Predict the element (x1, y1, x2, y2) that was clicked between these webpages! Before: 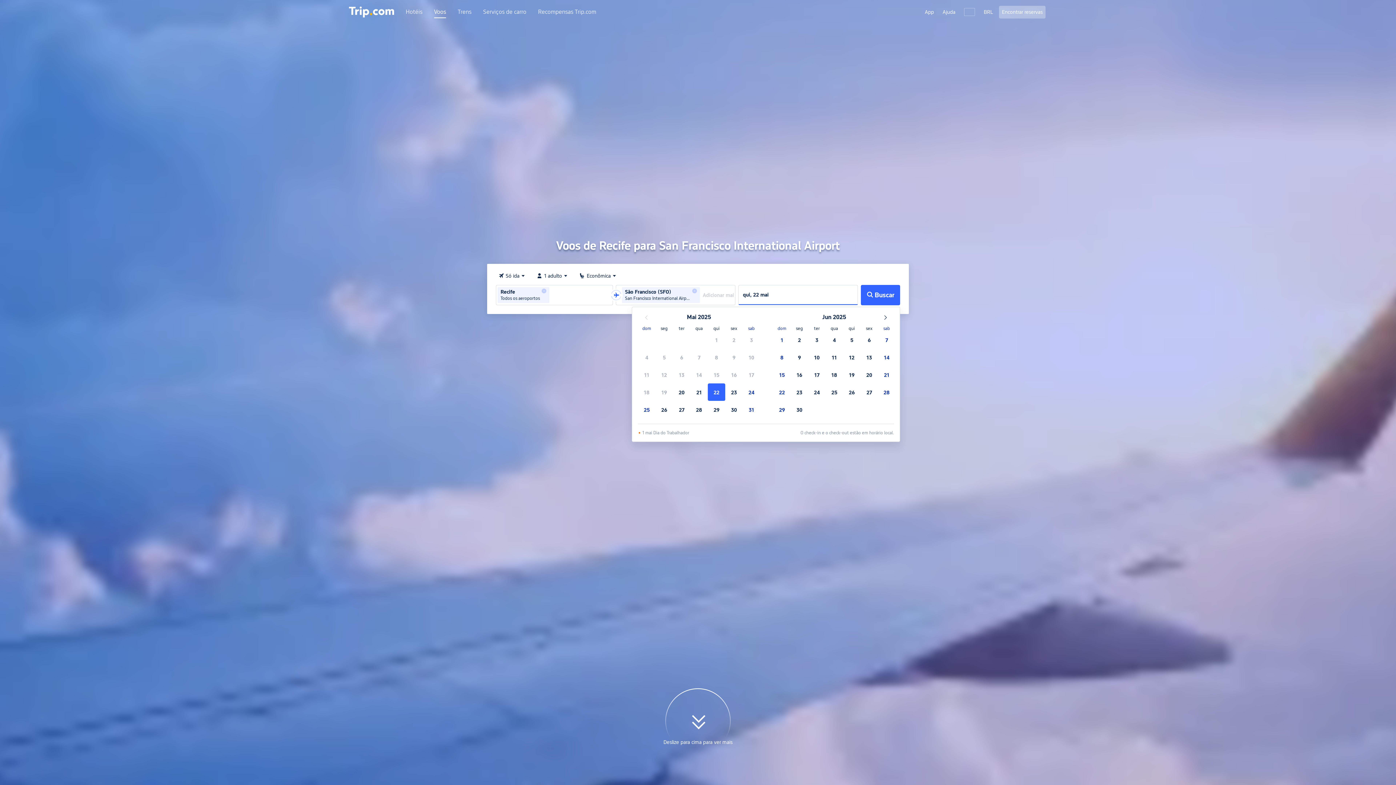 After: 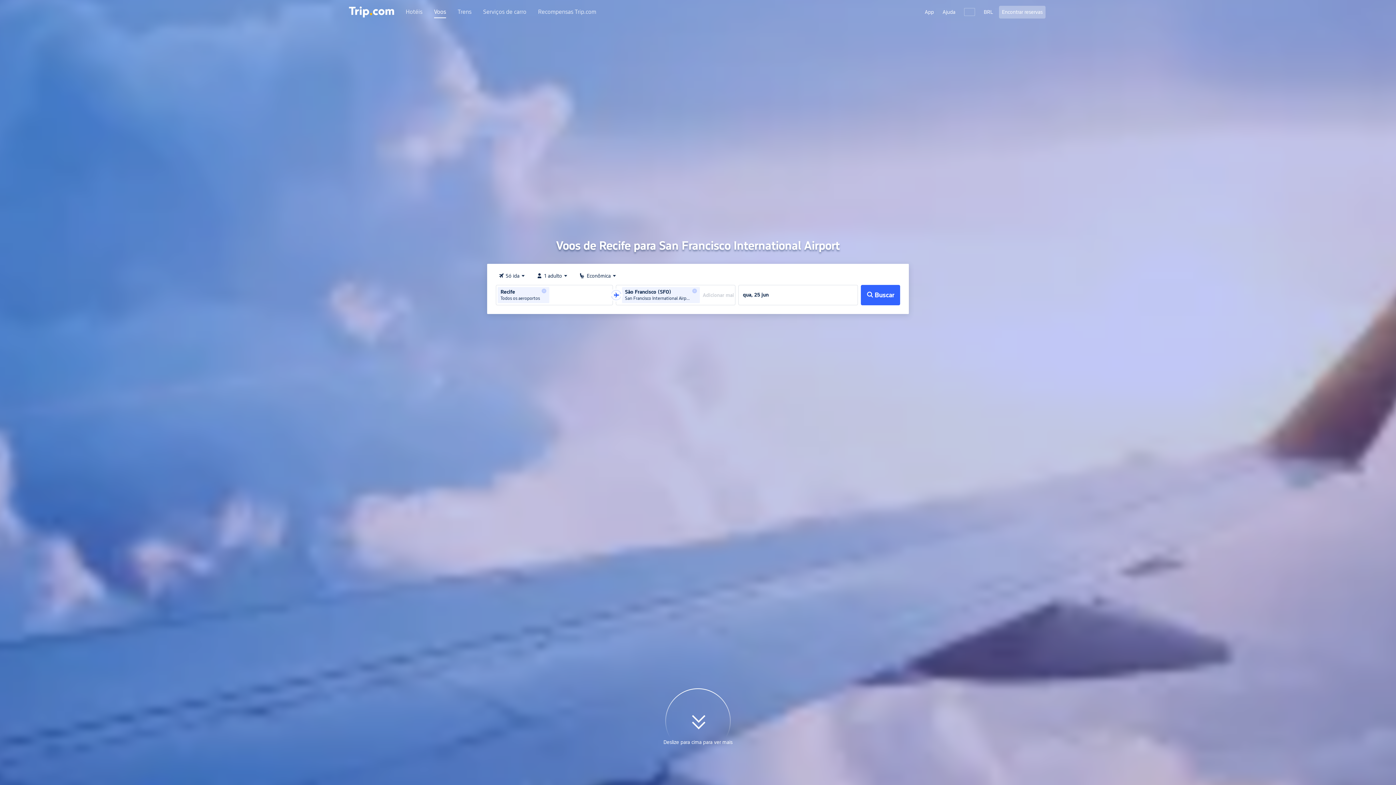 Action: label: 25 bbox: (825, 383, 843, 400)